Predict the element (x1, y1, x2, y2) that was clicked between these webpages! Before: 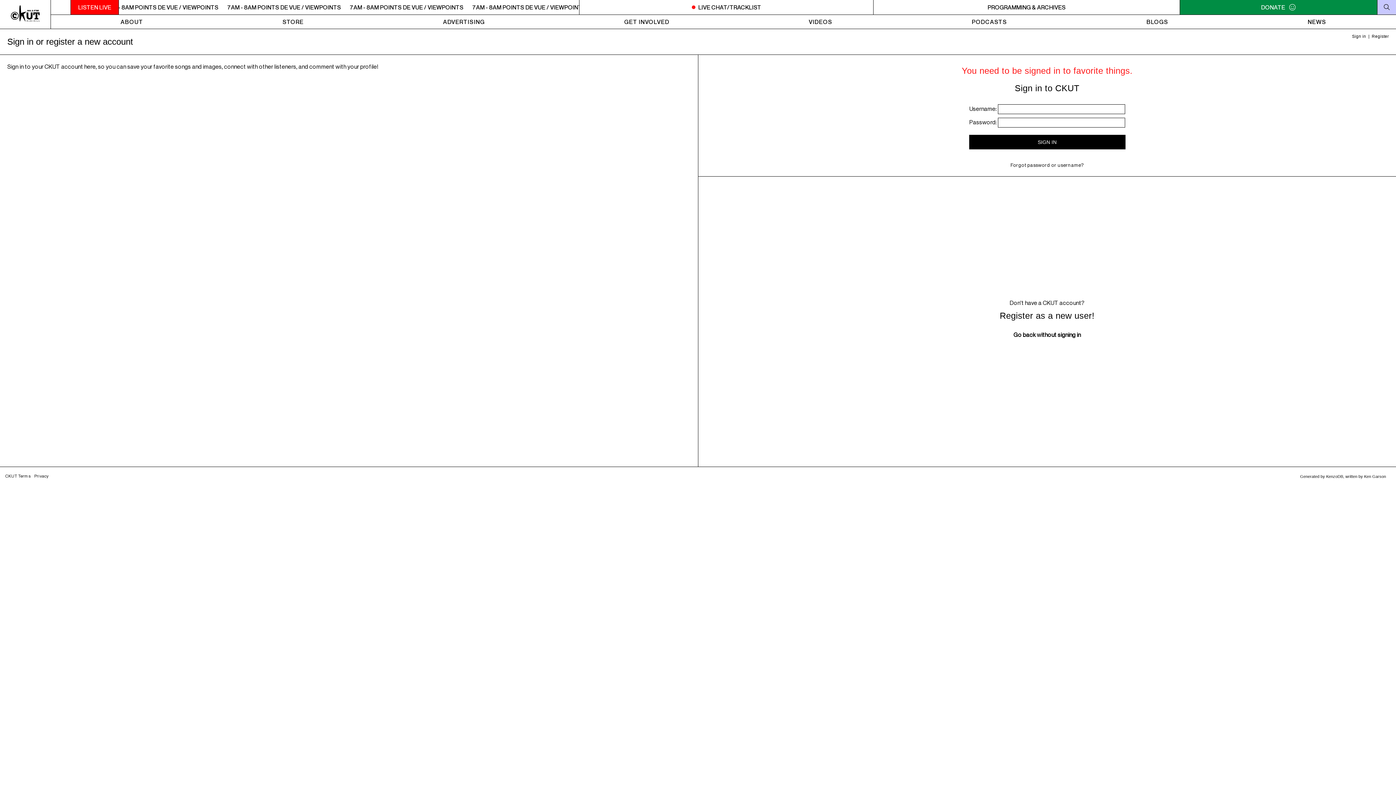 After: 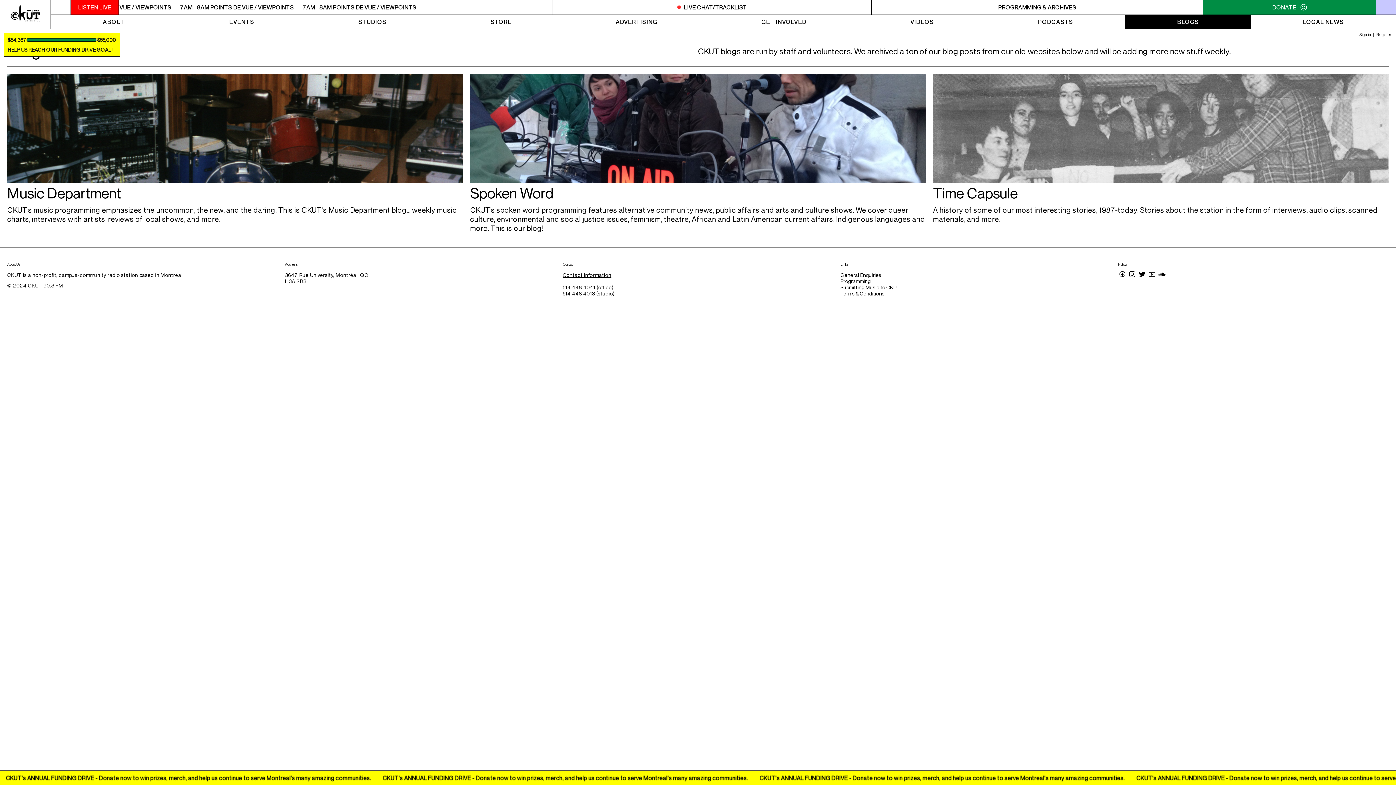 Action: bbox: (1077, 14, 1238, 29) label: BLOGS